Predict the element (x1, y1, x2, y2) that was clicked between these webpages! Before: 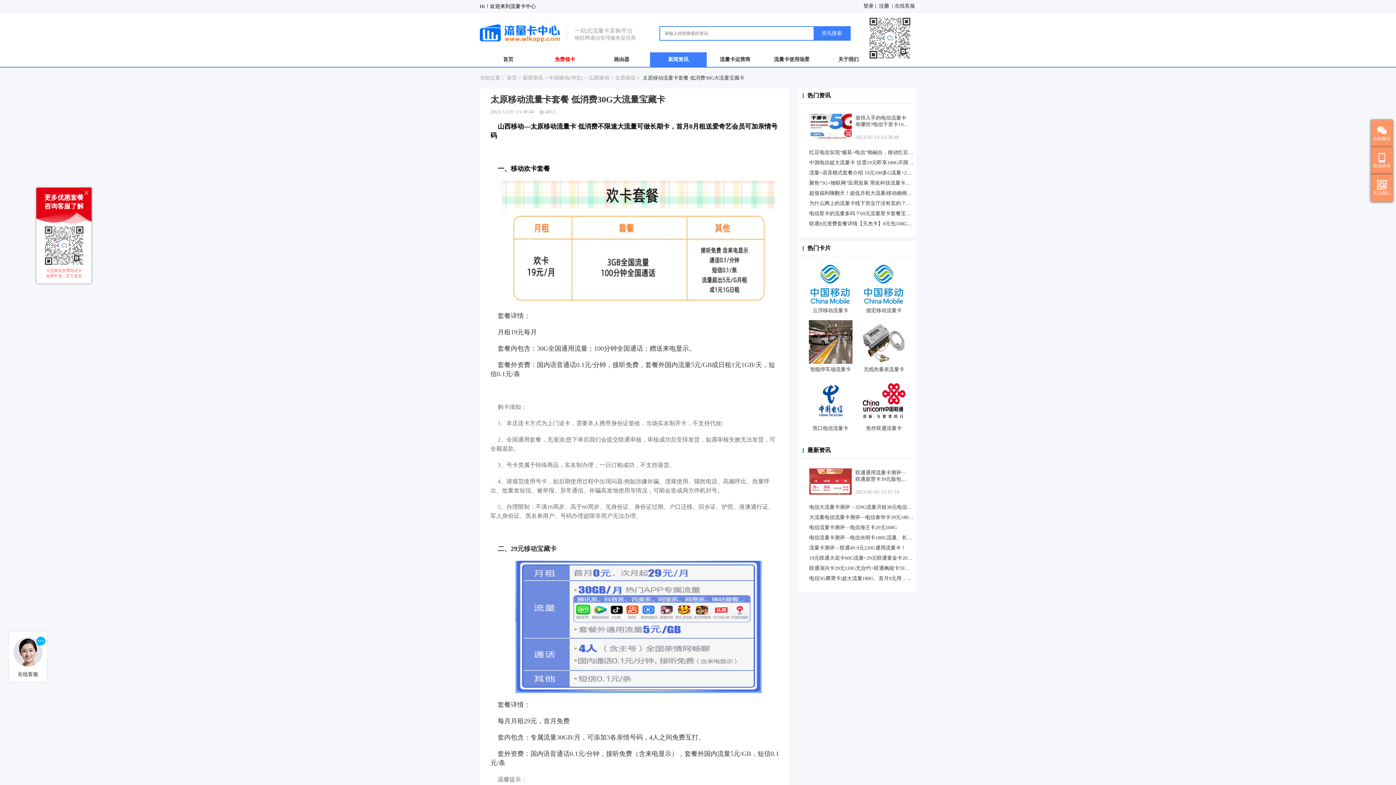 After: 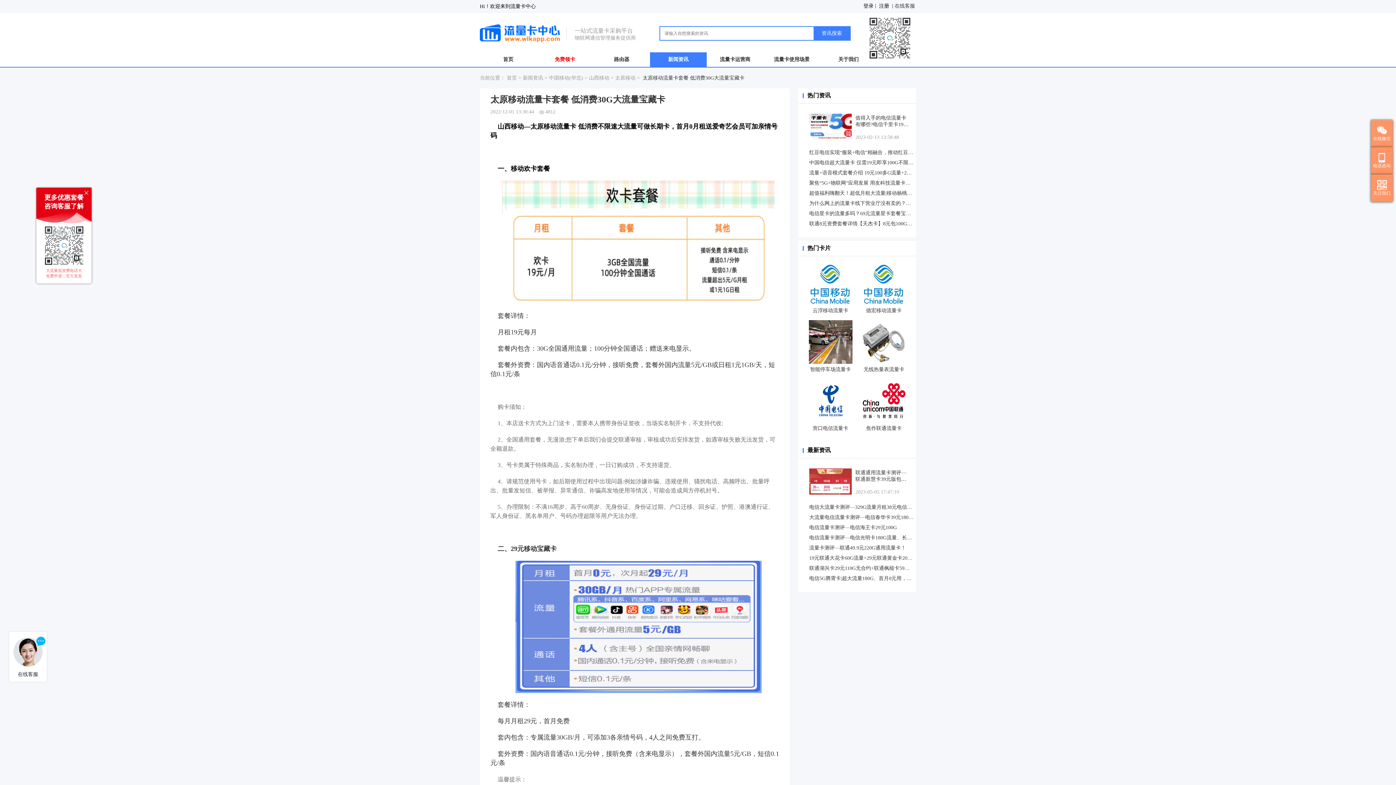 Action: bbox: (809, 123, 855, 129)